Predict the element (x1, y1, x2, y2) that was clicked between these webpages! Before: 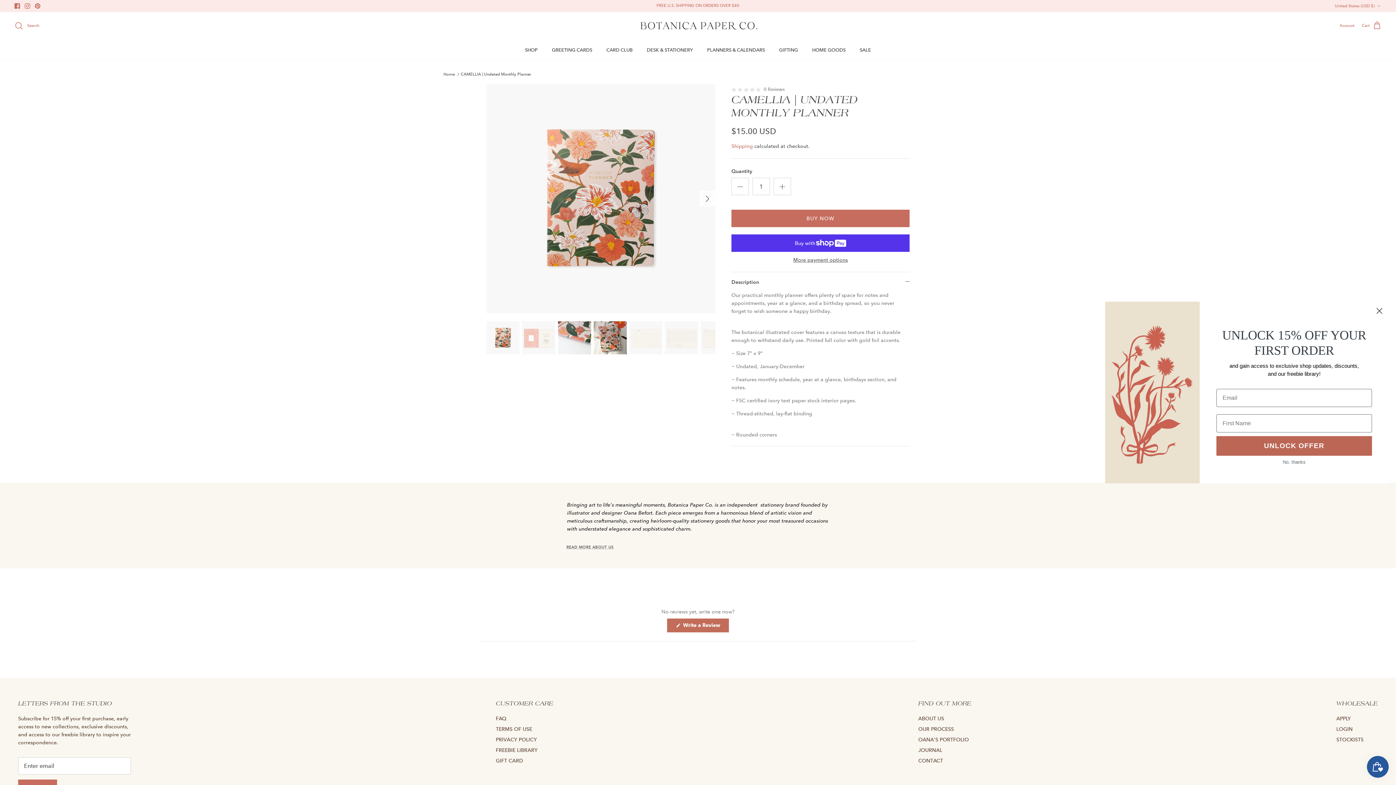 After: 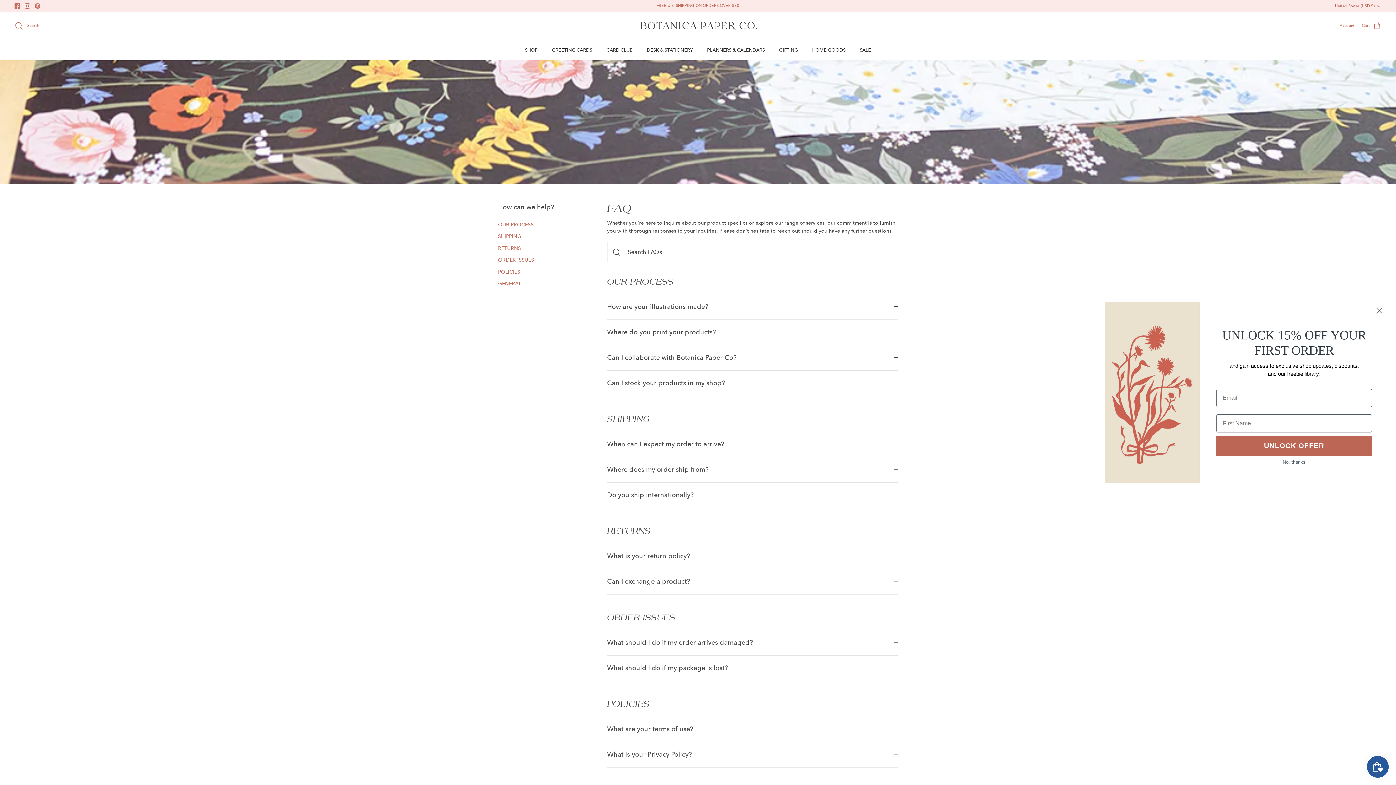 Action: label: FAQ bbox: (496, 715, 506, 722)